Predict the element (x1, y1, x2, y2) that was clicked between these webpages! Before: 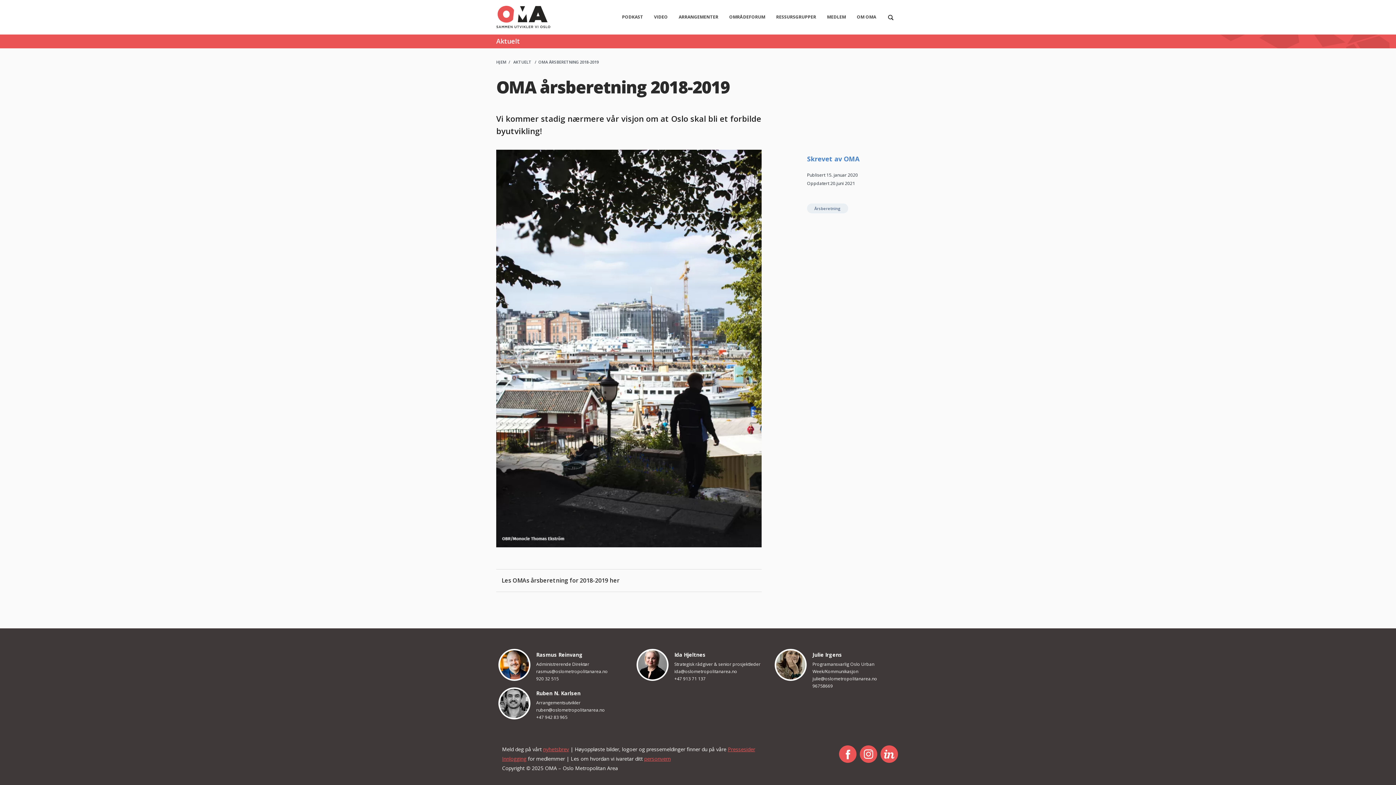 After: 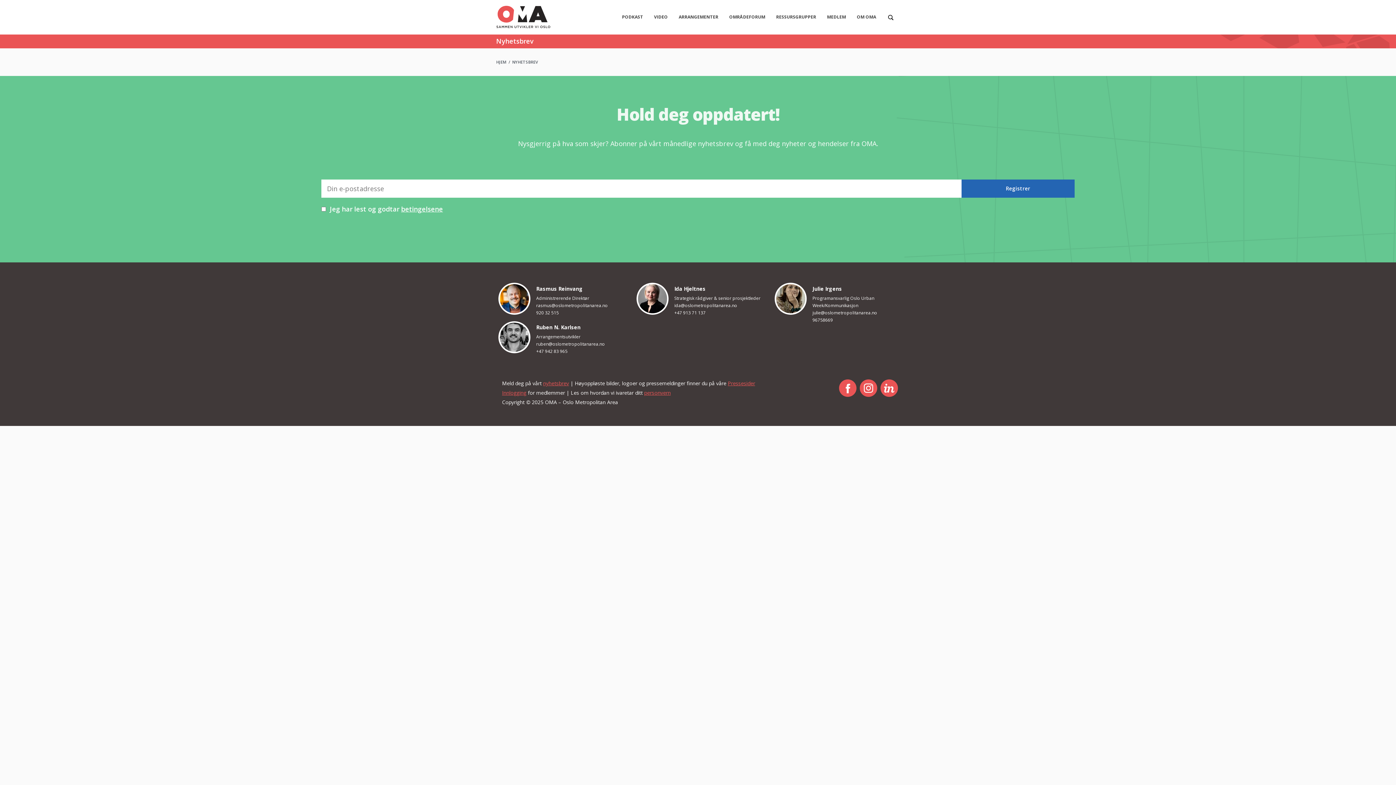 Action: label: nyhetsbrev bbox: (543, 746, 569, 753)